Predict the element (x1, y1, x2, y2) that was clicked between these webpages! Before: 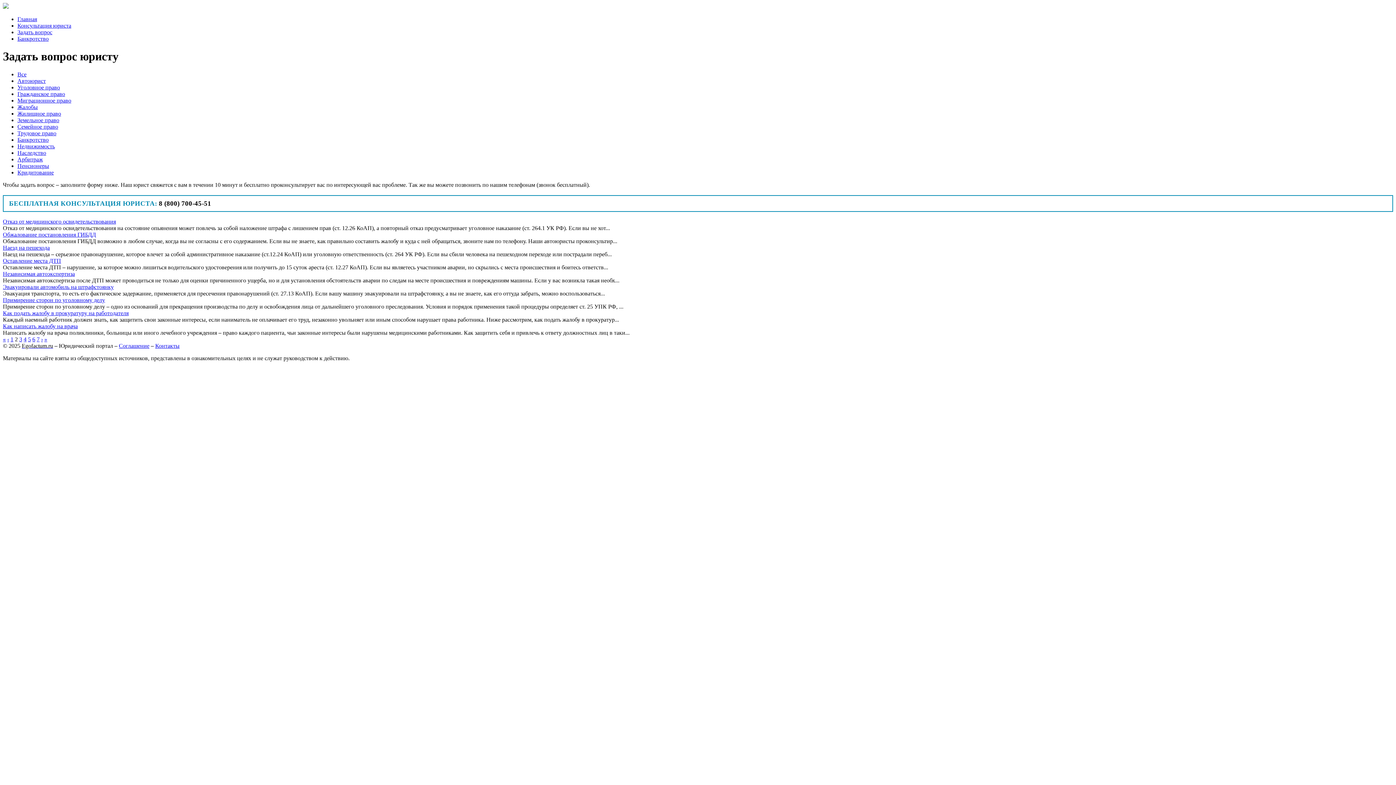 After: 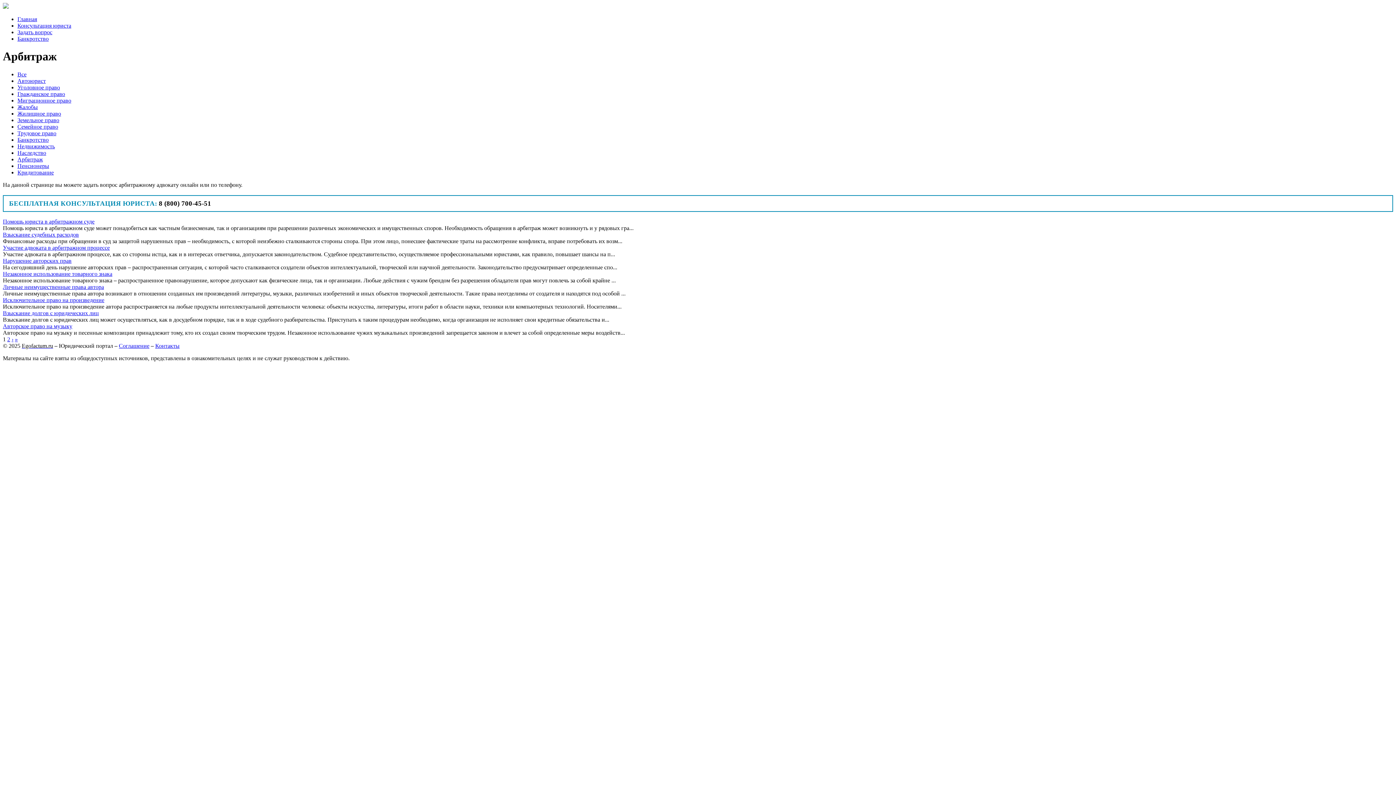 Action: label: Арбитраж bbox: (17, 156, 42, 162)